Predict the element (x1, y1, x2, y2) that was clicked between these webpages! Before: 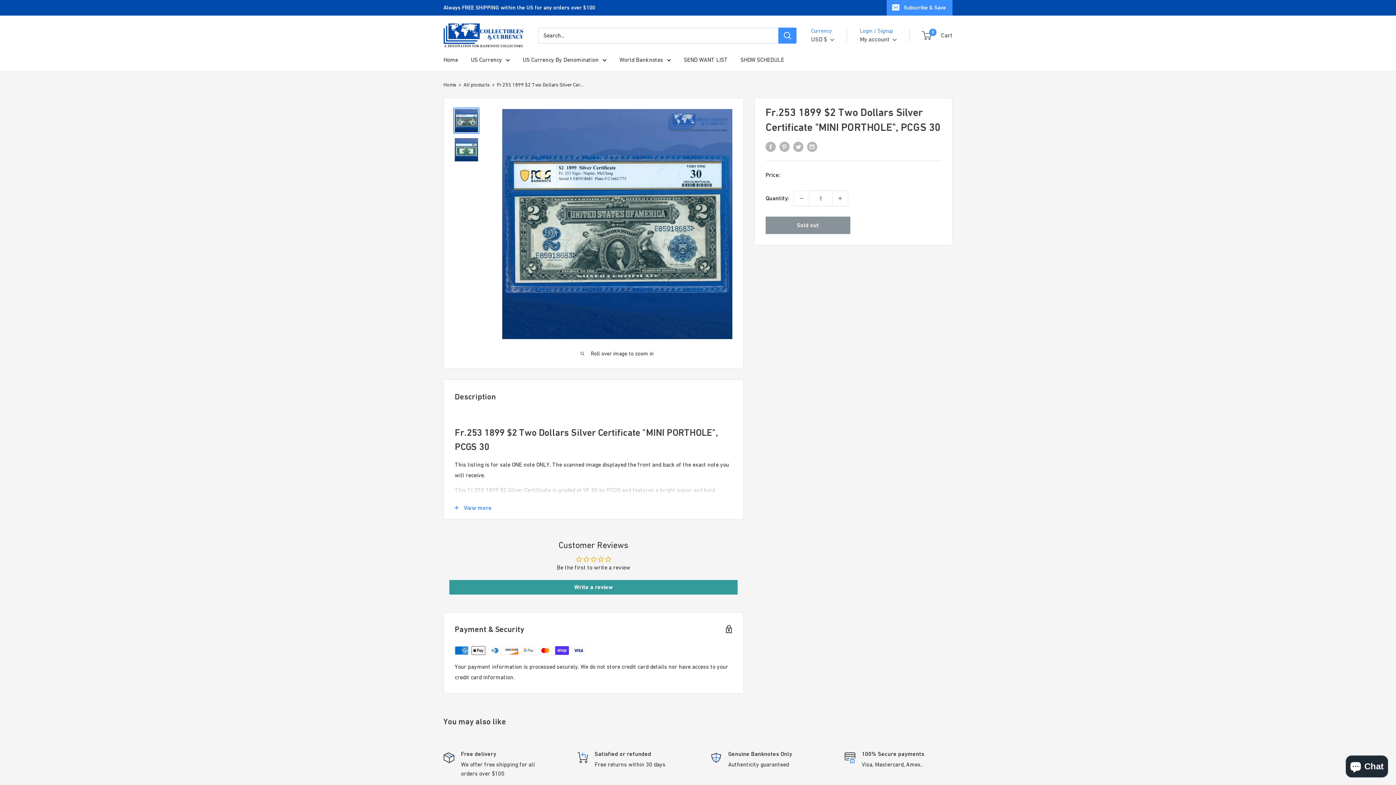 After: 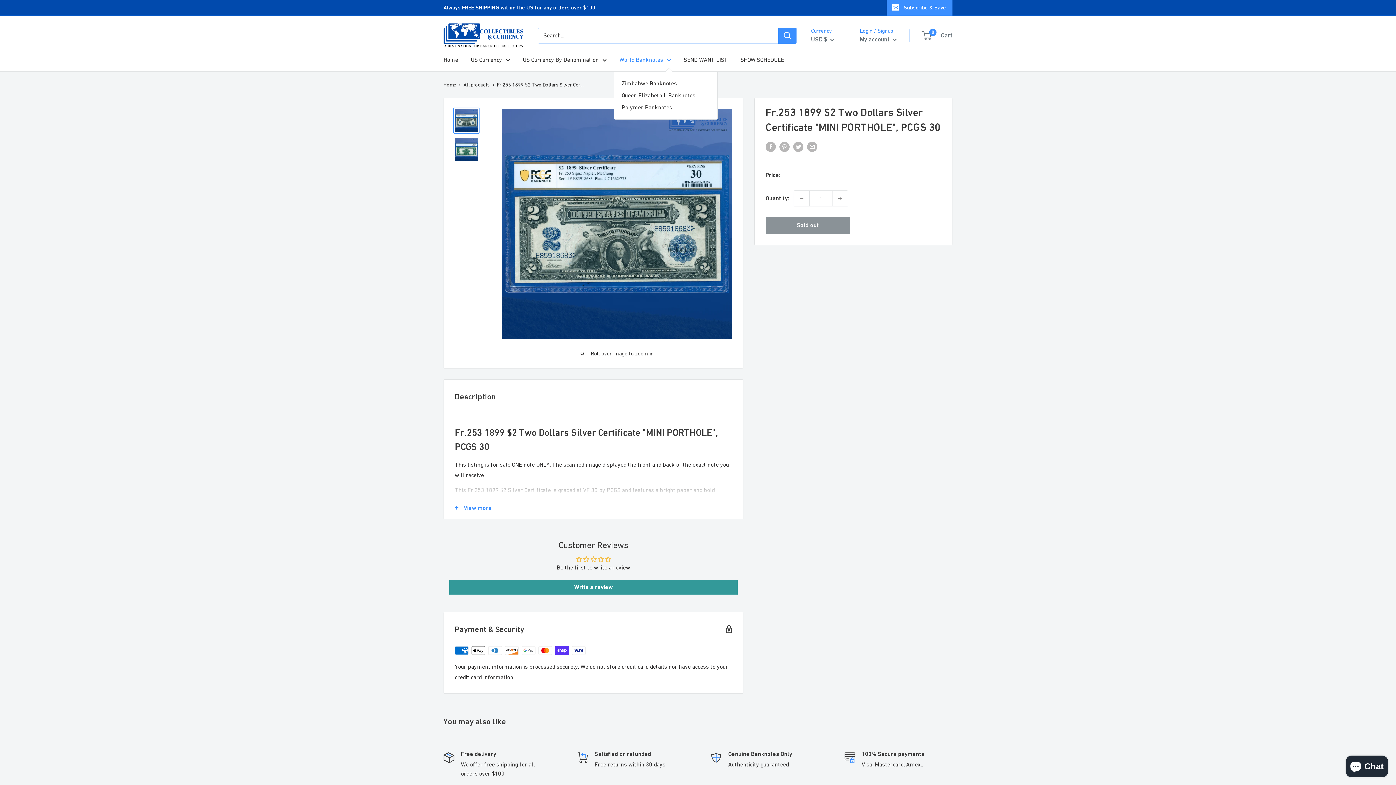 Action: bbox: (619, 54, 671, 64) label: World Banknotes